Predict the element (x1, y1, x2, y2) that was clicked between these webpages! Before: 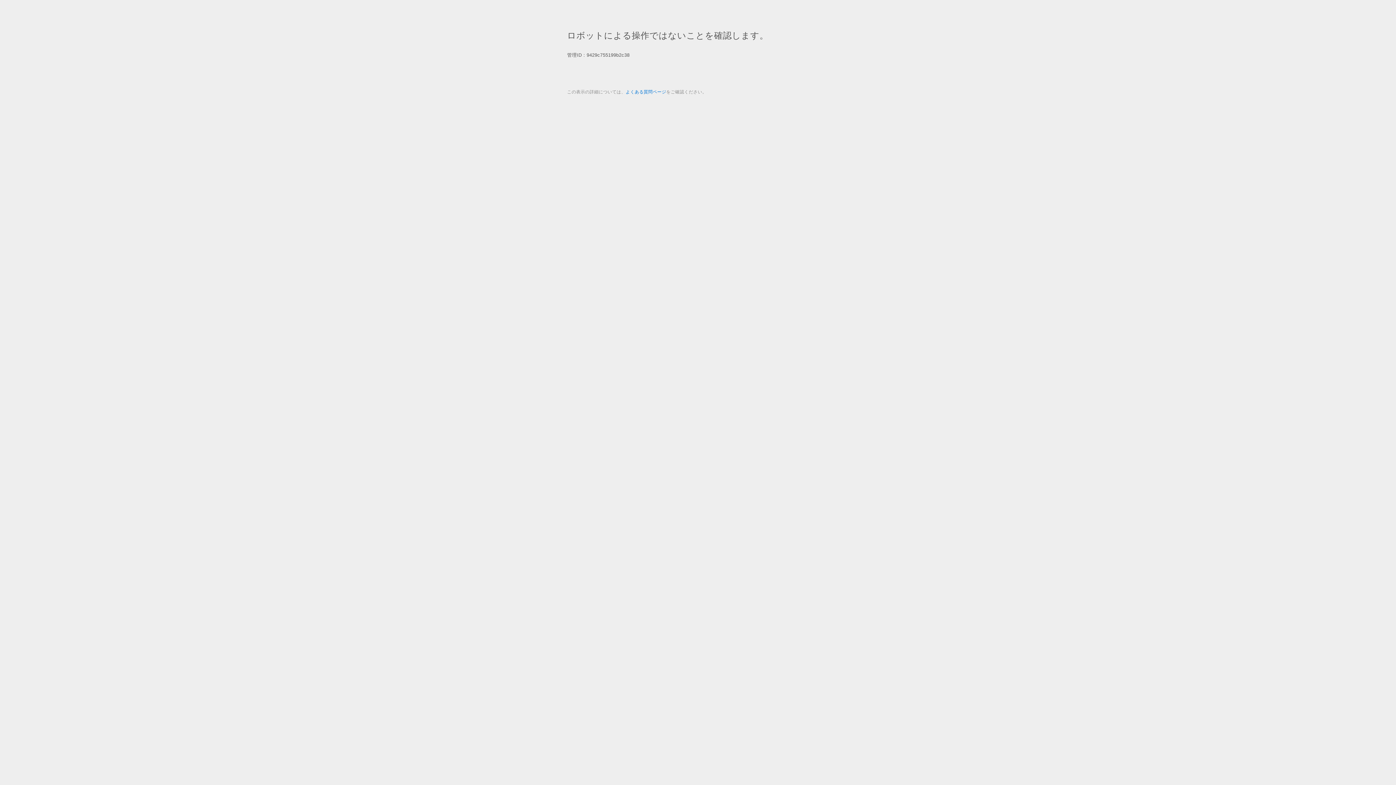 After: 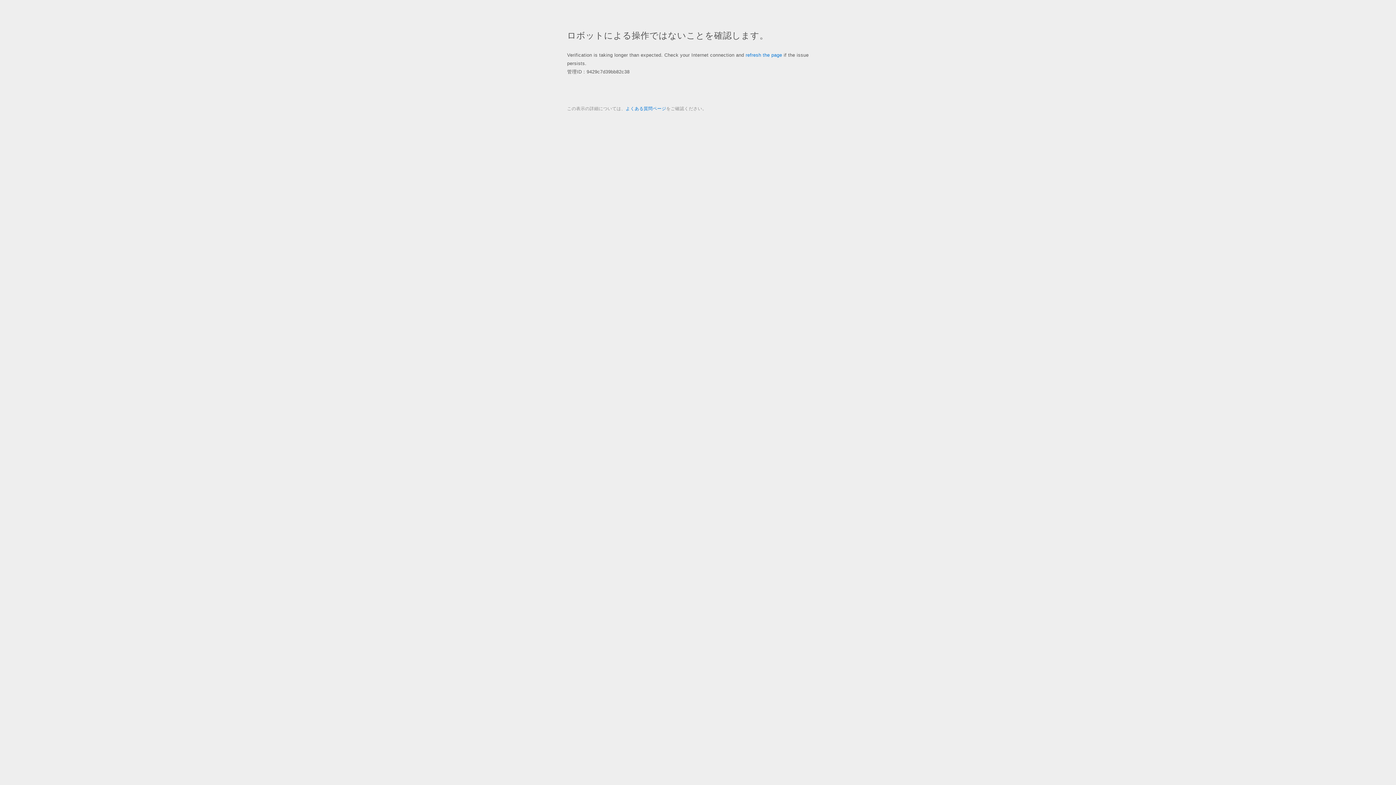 Action: bbox: (625, 89, 666, 94) label: よくある質問ページ